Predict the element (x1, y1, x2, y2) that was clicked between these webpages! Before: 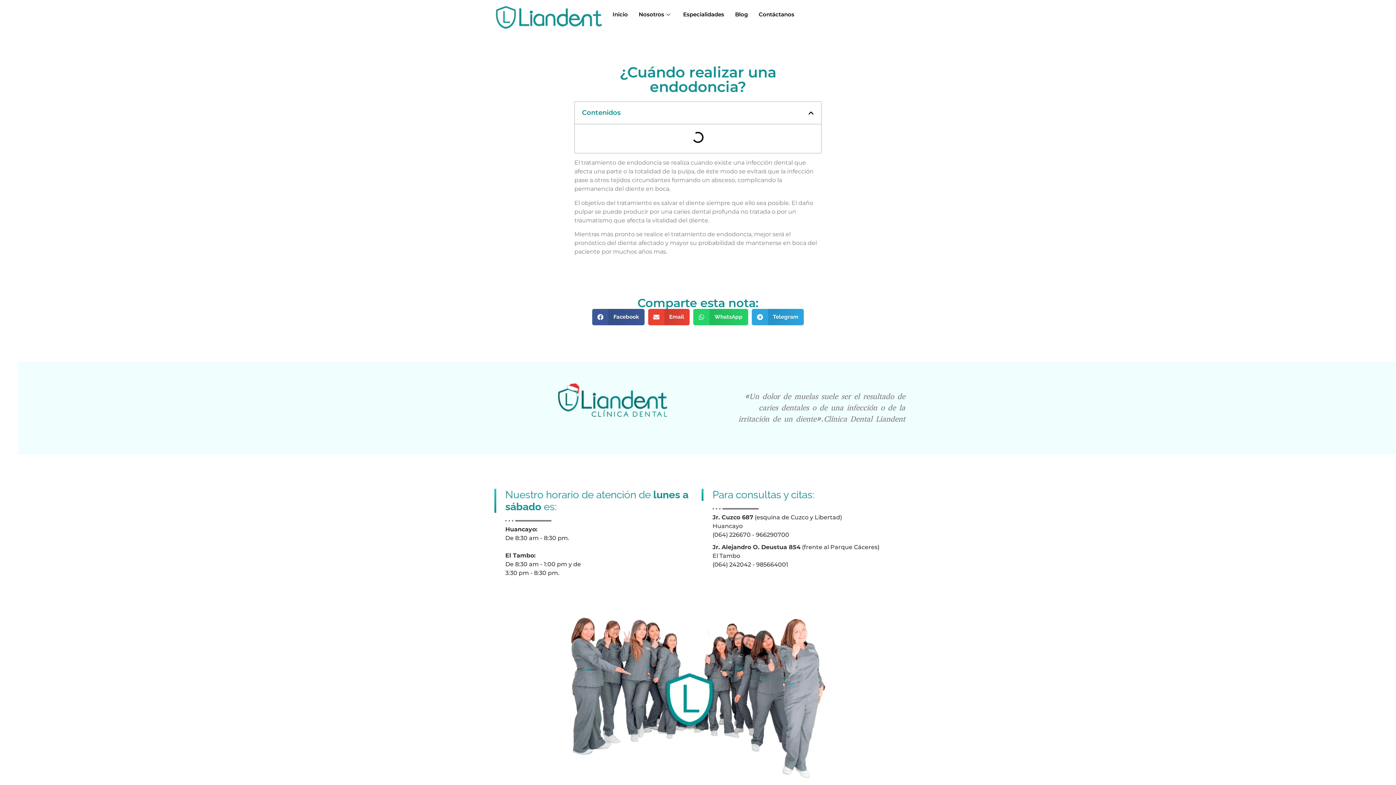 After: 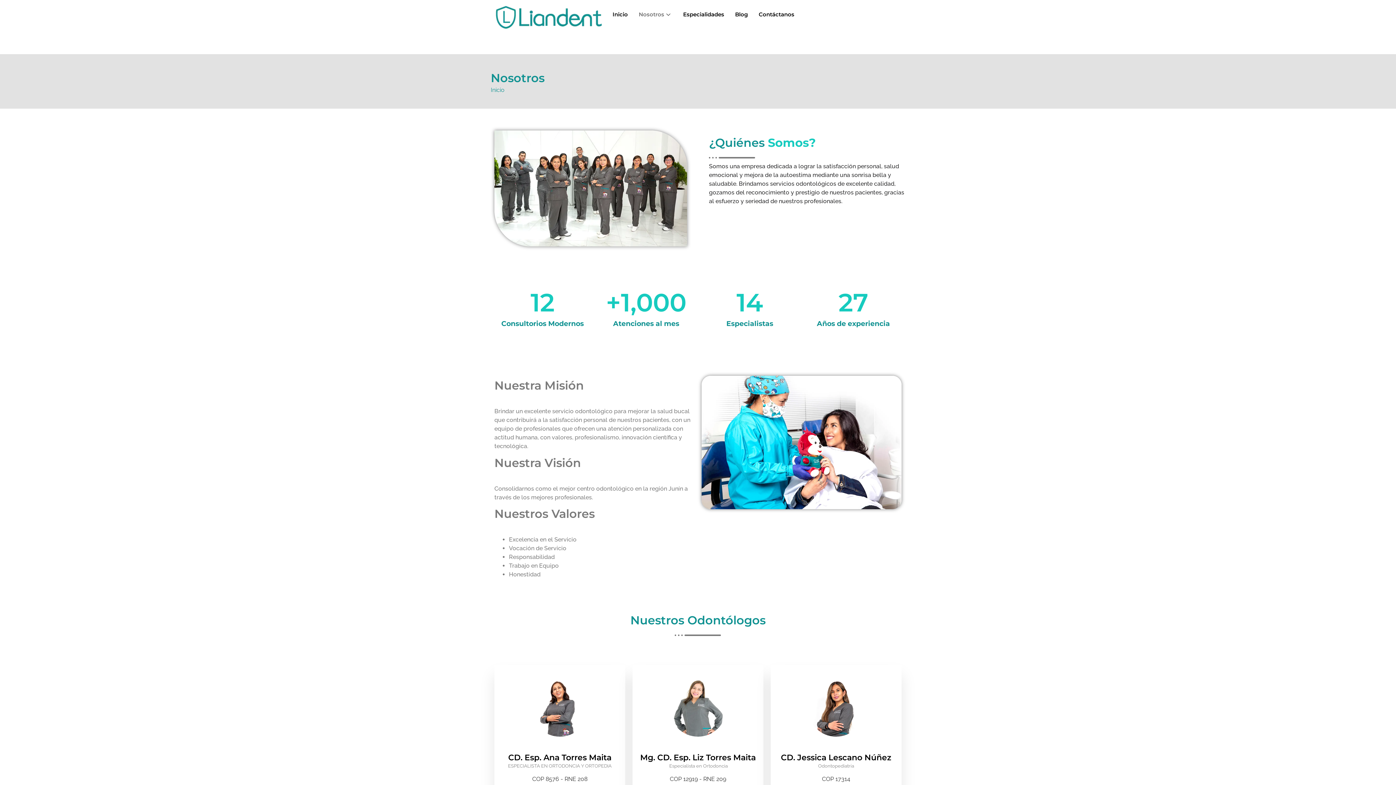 Action: label: Nosotros bbox: (633, 0, 677, 29)